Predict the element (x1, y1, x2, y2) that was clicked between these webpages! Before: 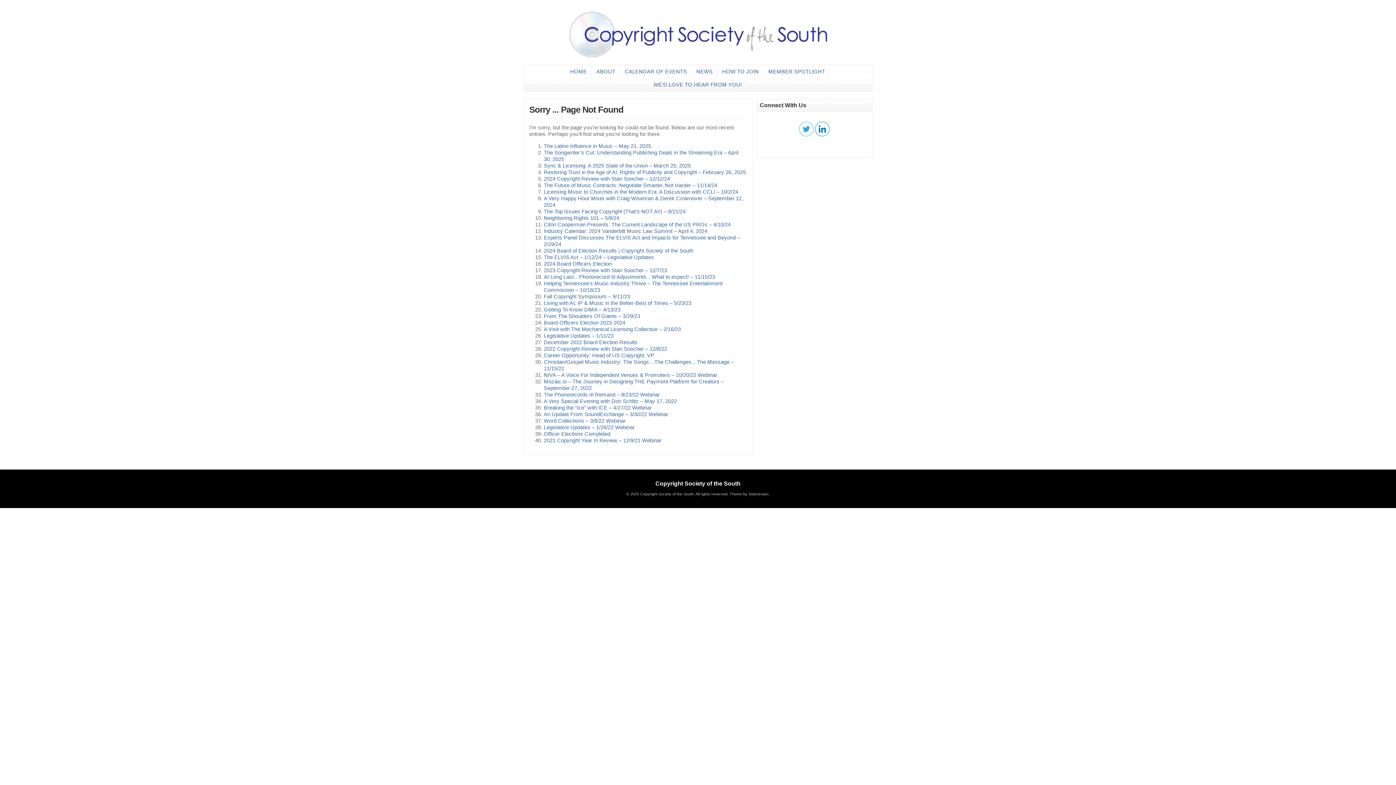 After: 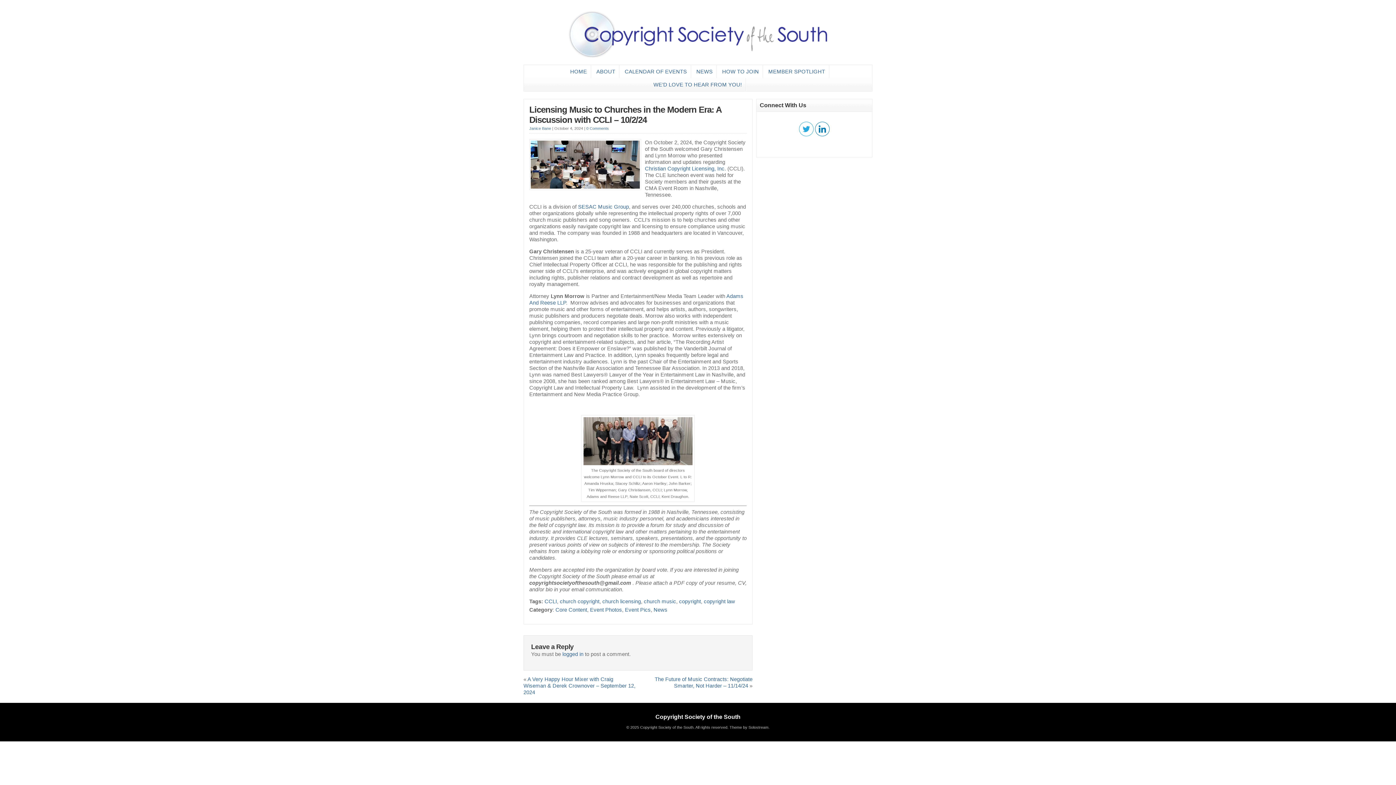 Action: label: Licensing Music to Churches in the Modern Era: A Discussion with CCLI – 10/2/24 bbox: (544, 189, 738, 194)